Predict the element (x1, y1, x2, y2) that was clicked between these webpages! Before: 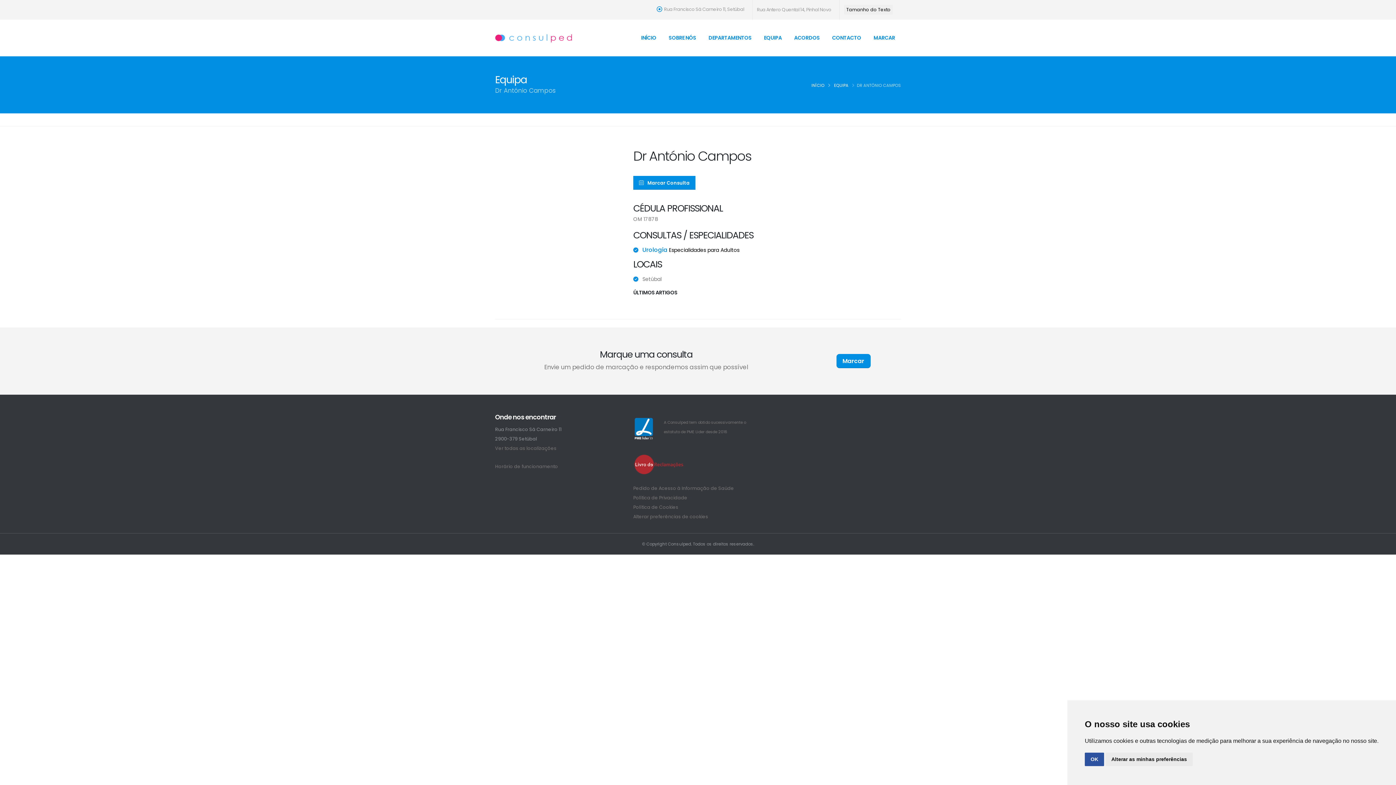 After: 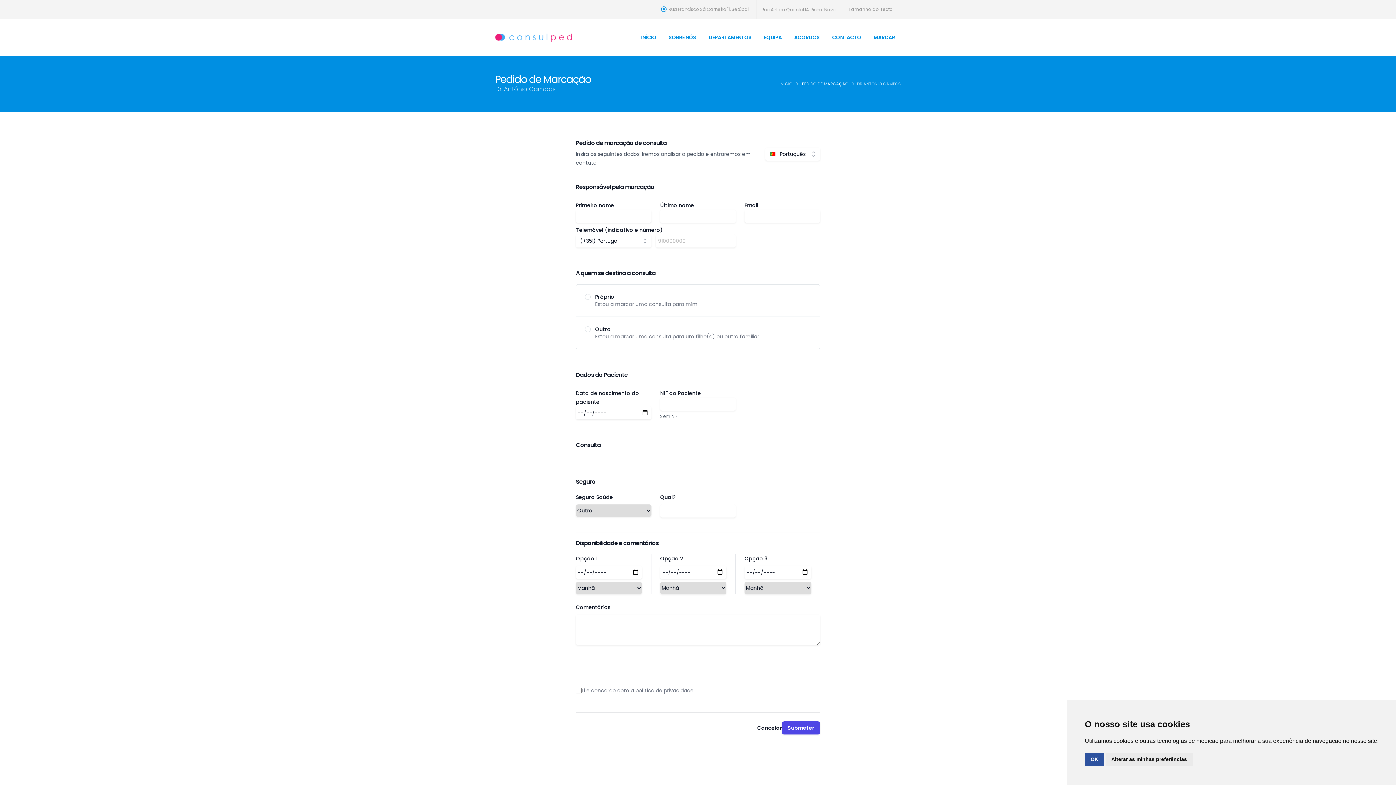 Action: label: Marcar Consulta bbox: (633, 176, 695, 189)